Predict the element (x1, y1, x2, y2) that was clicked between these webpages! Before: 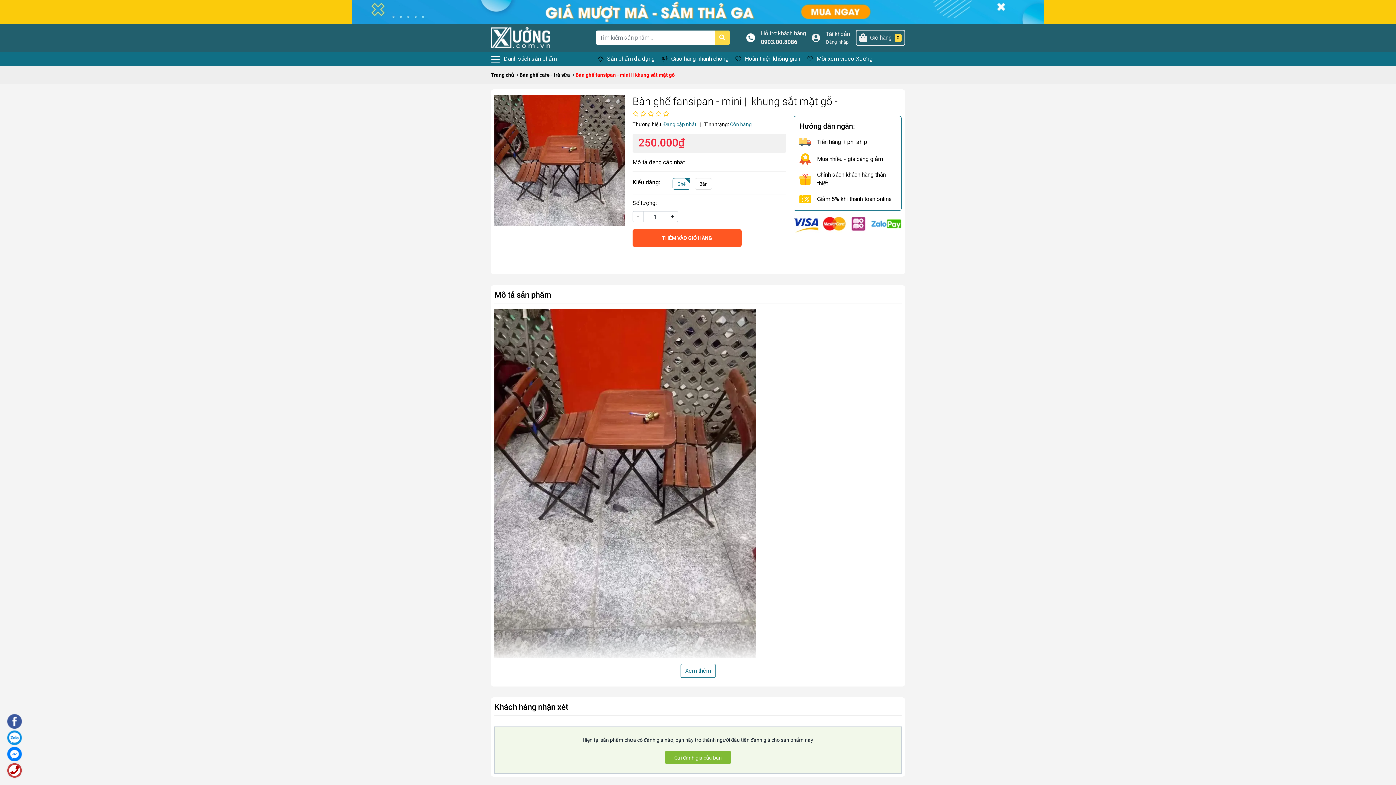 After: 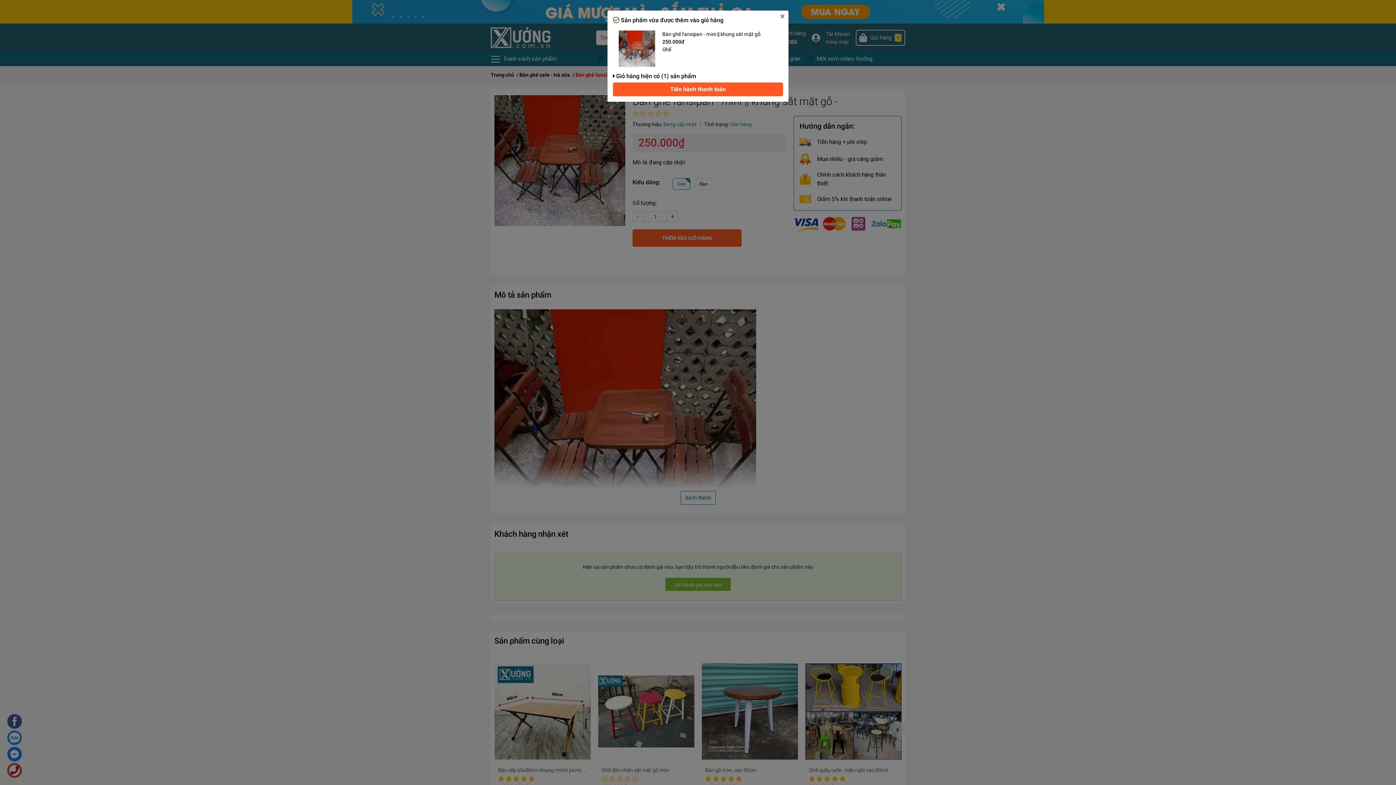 Action: bbox: (632, 222, 741, 239) label: THÊM VÀO GIỎ HÀNG